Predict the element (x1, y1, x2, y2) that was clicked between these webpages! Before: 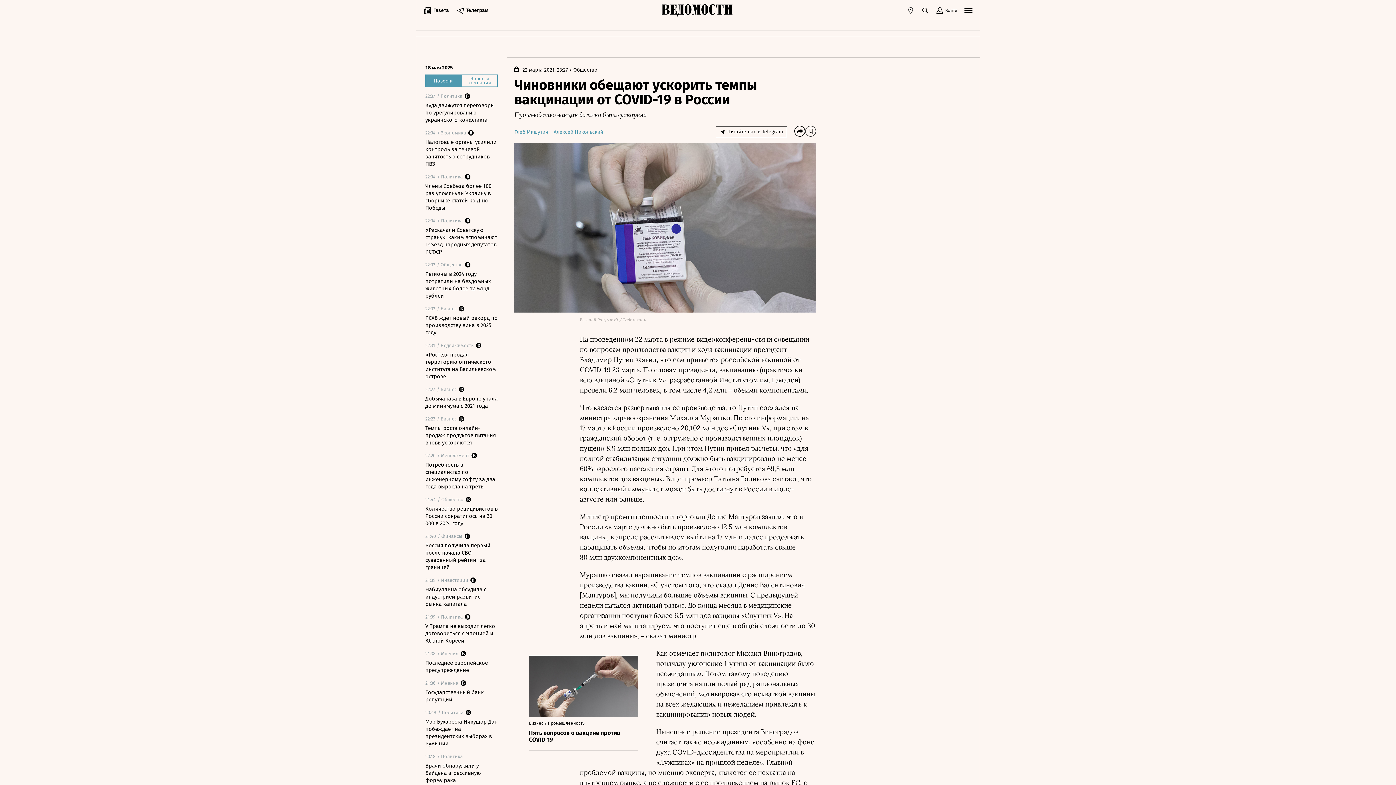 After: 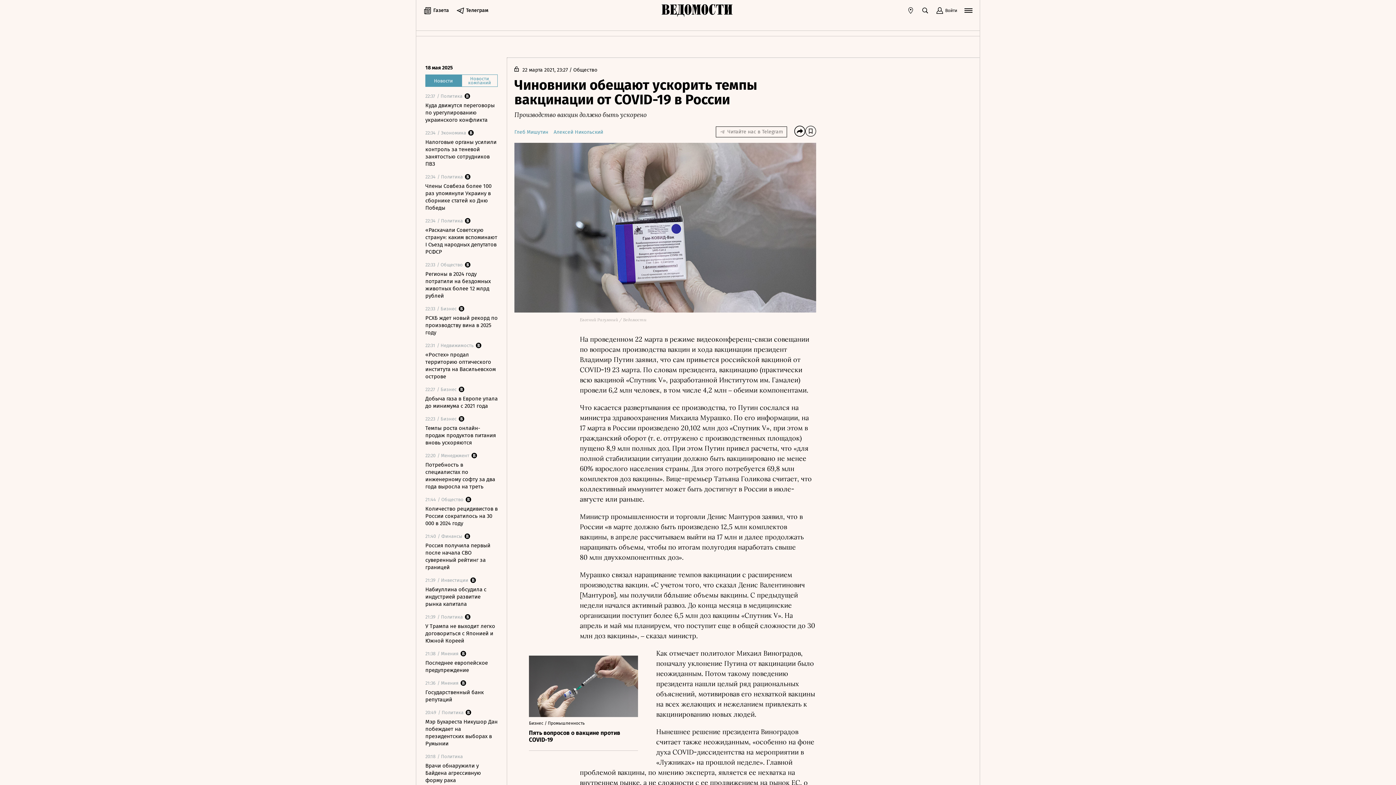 Action: bbox: (716, 126, 787, 137) label: Читайте нас в Telegram